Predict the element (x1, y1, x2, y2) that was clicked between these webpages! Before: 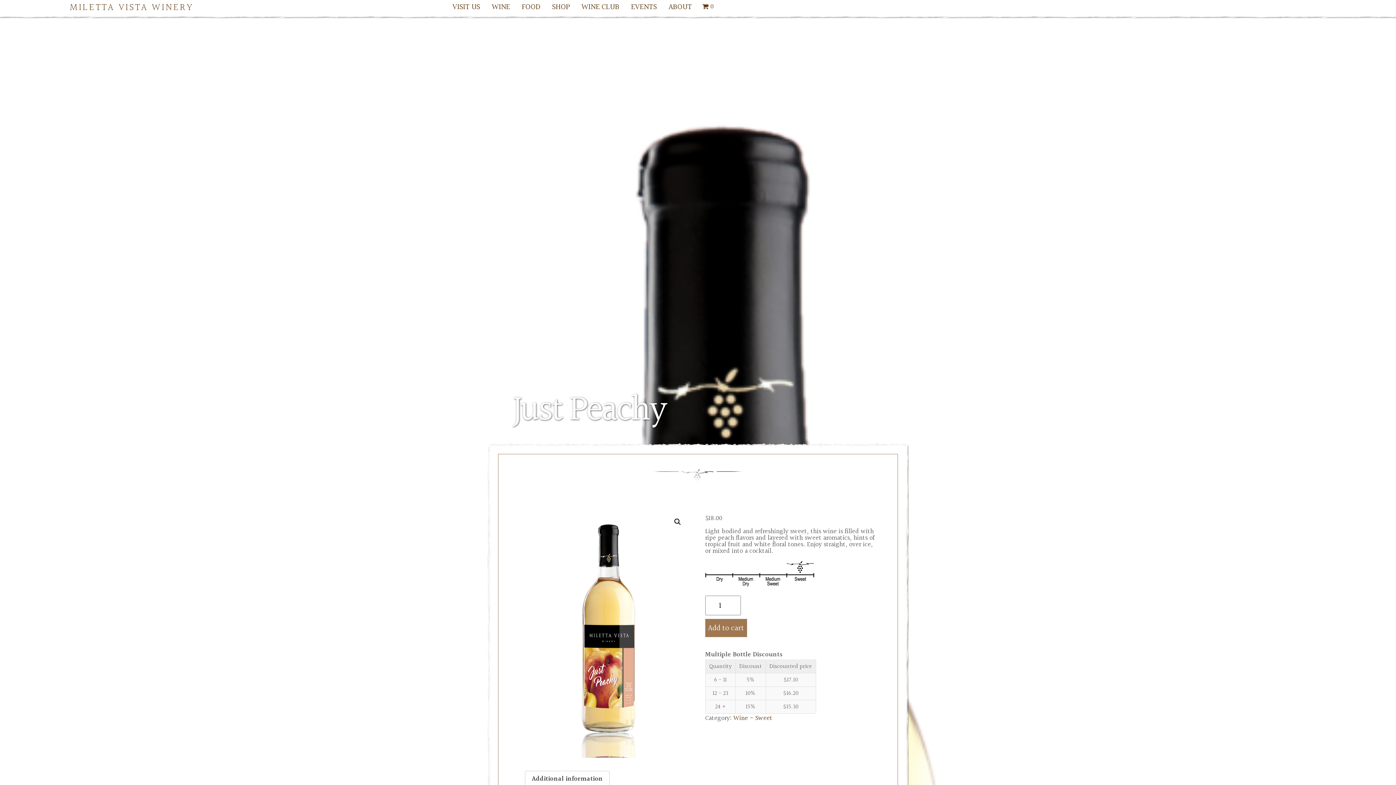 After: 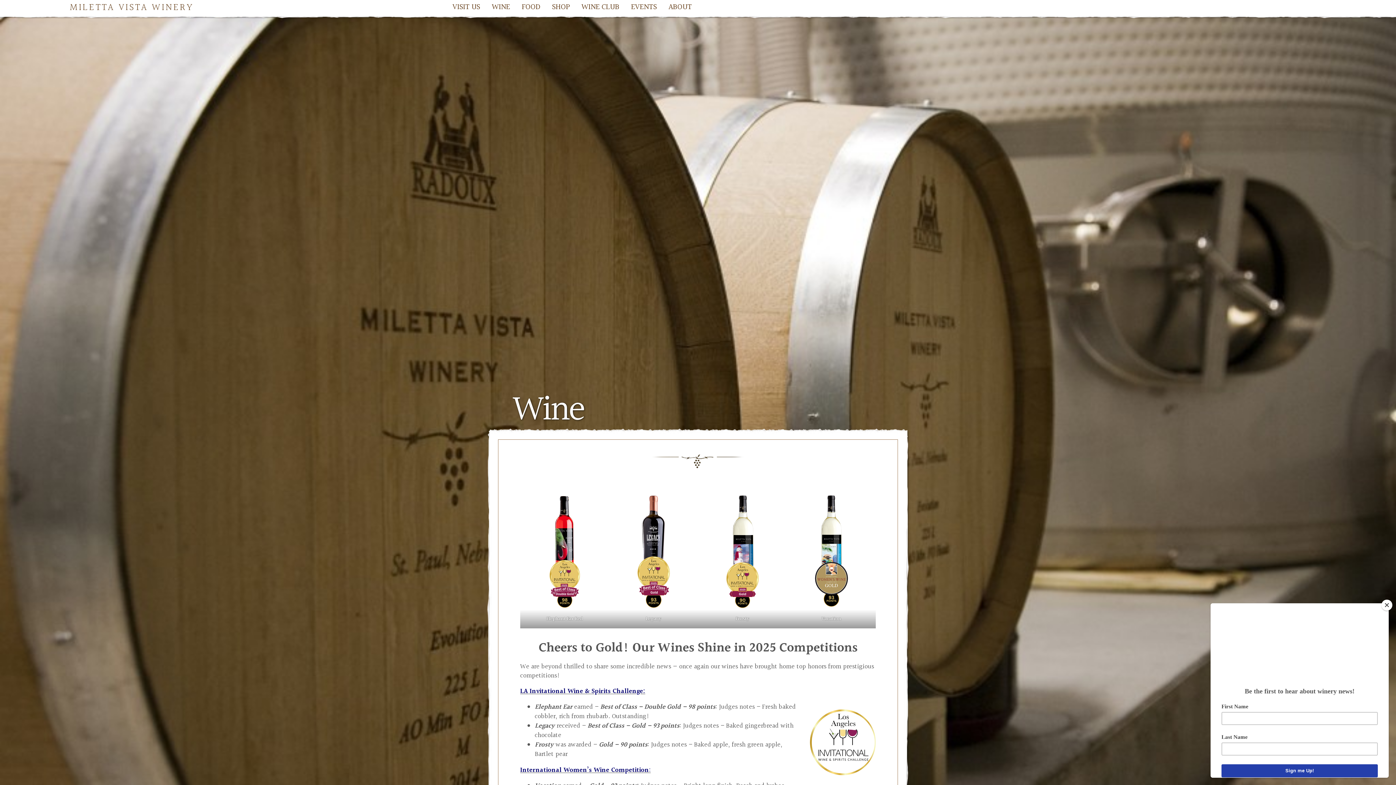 Action: bbox: (492, 0, 510, 13) label: WINE